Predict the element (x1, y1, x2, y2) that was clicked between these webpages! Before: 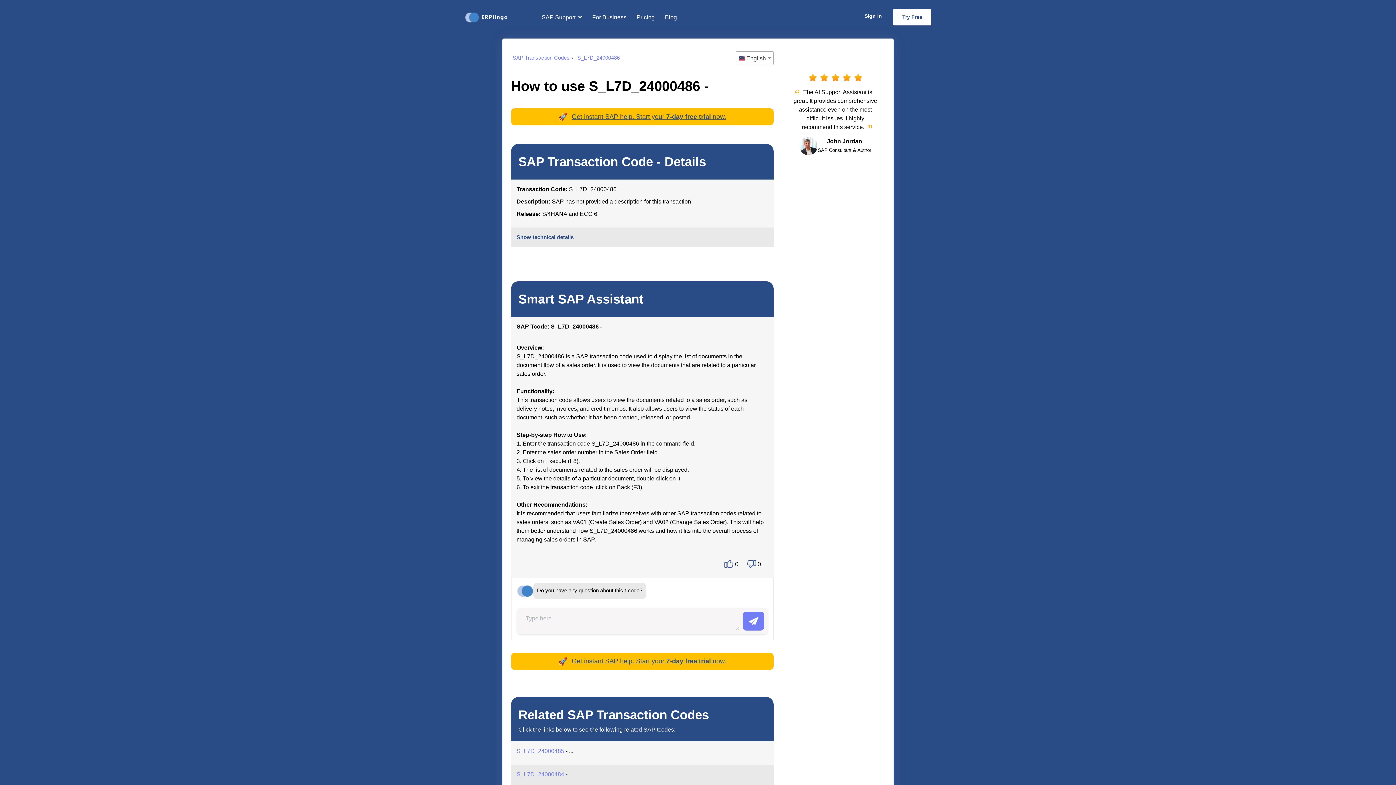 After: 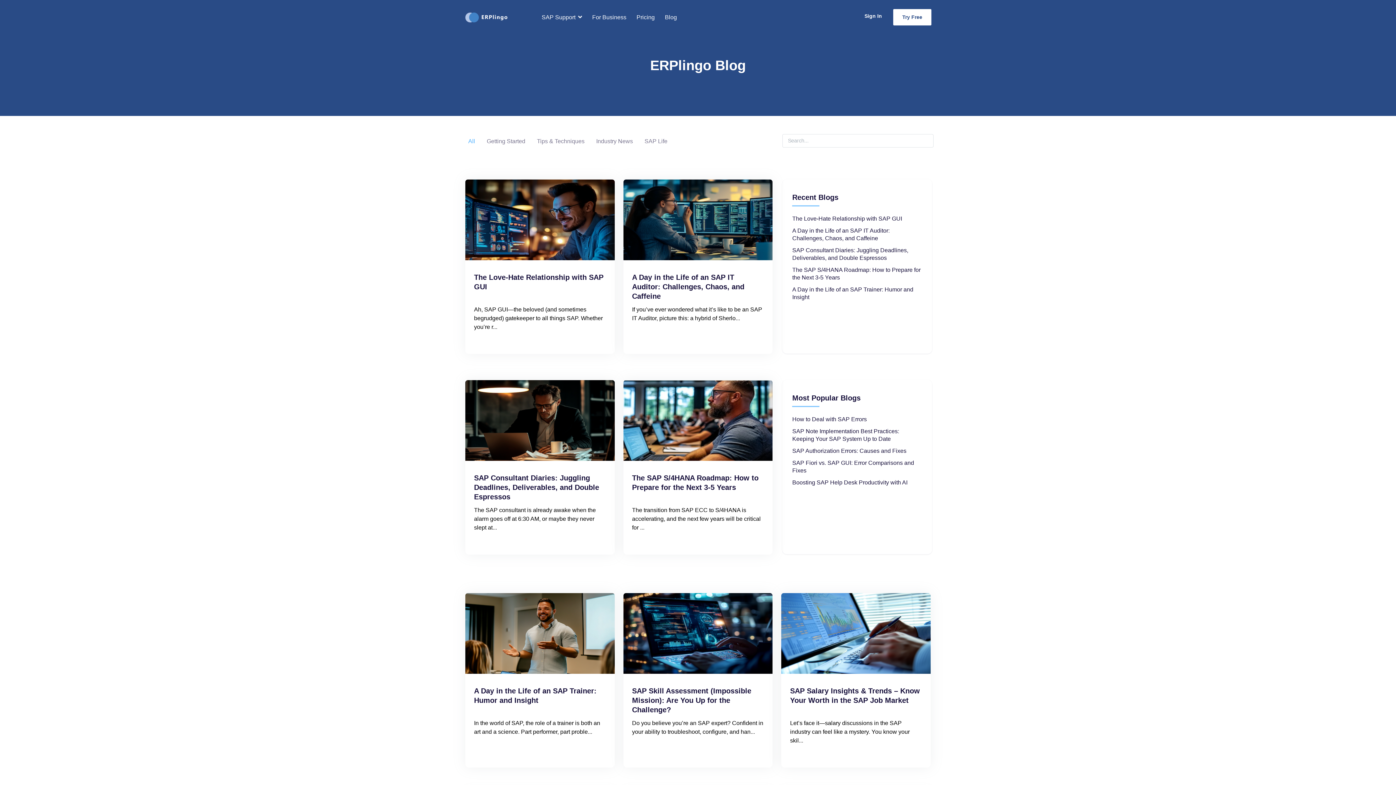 Action: label: Blog bbox: (662, 10, 680, 24)